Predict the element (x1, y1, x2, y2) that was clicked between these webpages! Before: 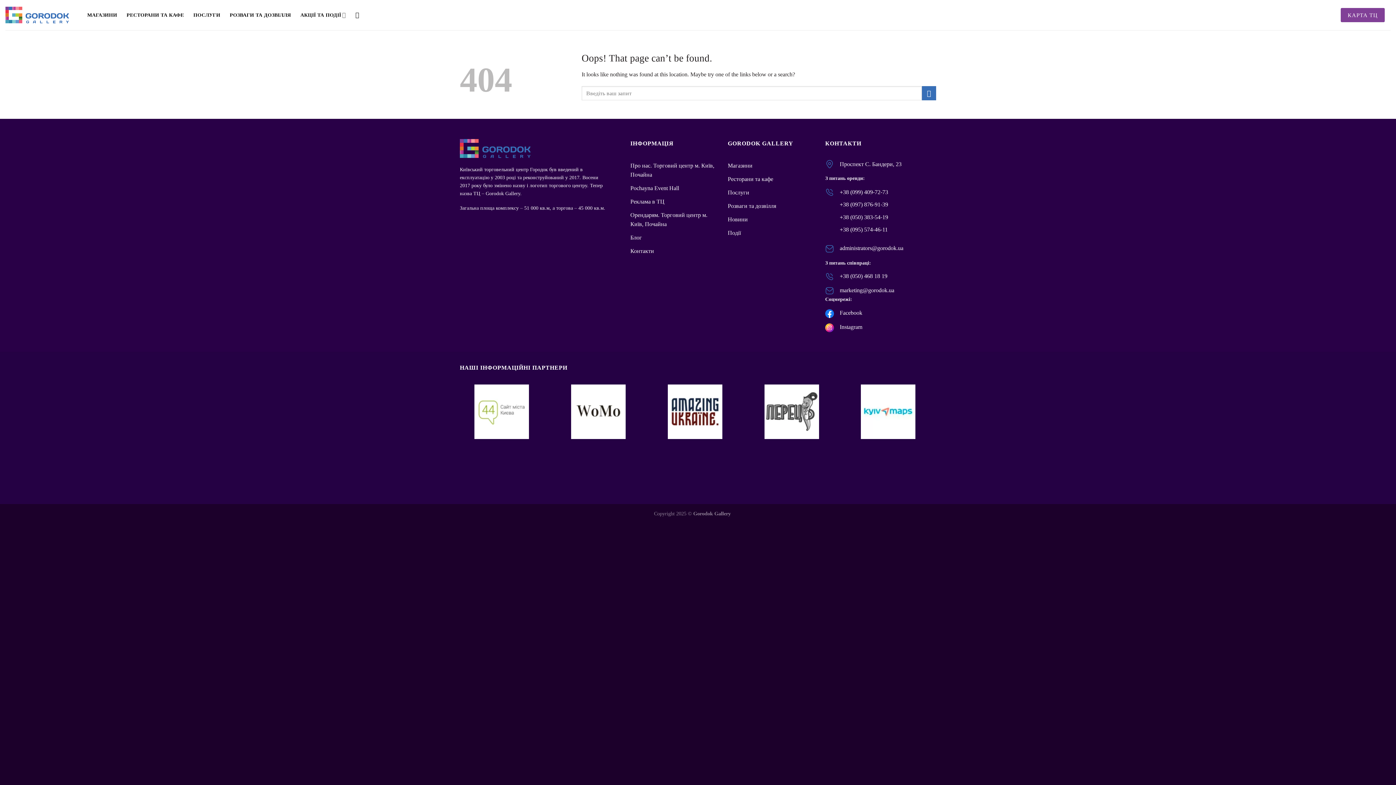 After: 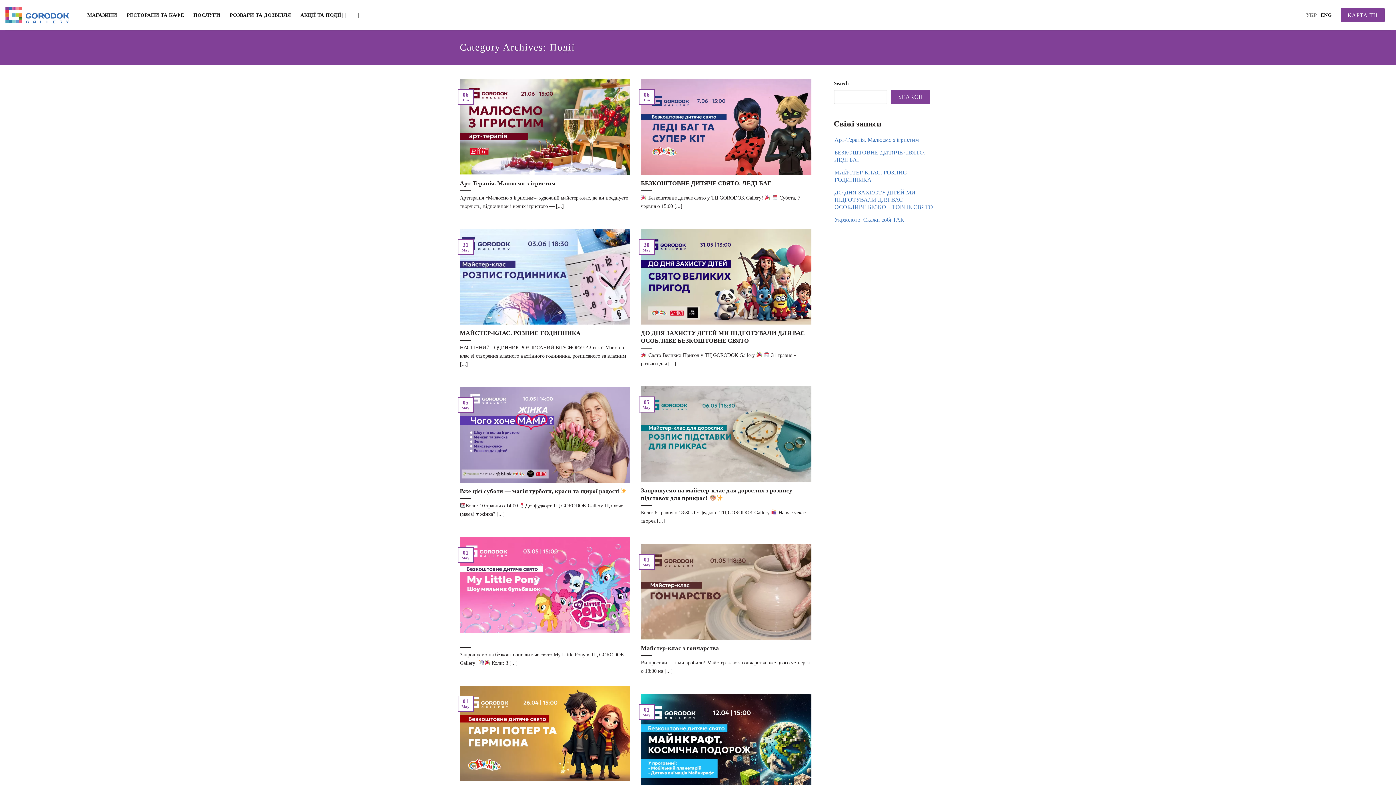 Action: label: Події bbox: (728, 226, 741, 239)